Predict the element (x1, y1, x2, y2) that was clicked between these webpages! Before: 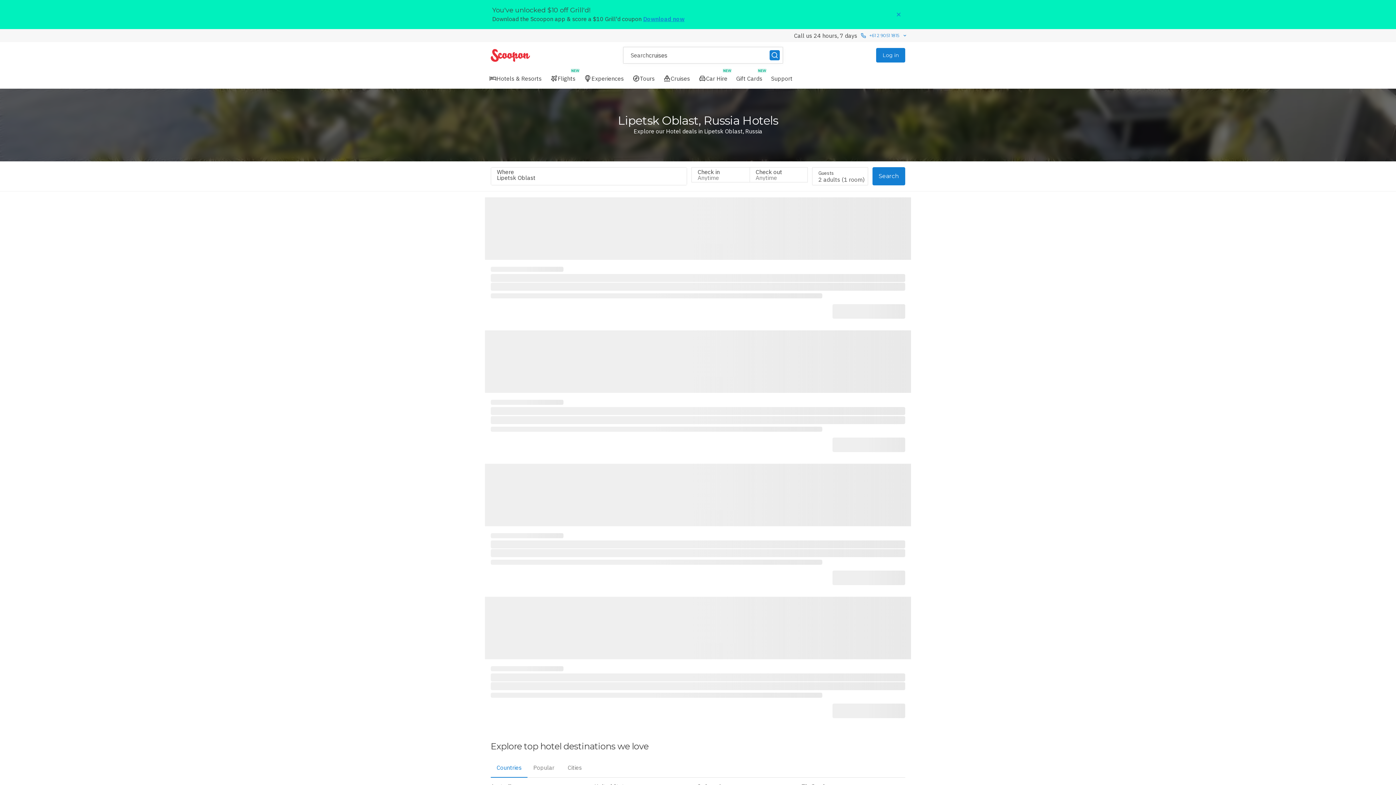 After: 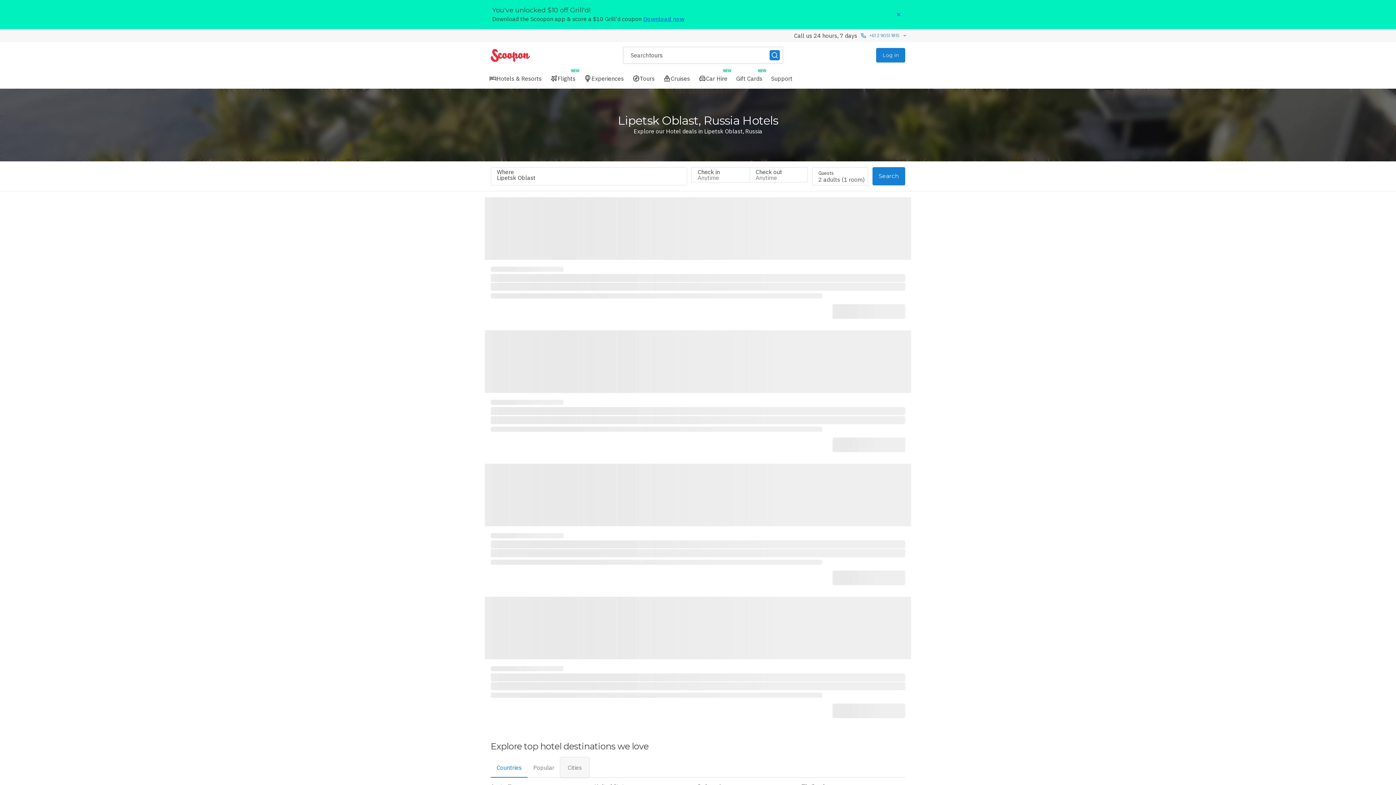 Action: bbox: (560, 757, 589, 778) label: Cities